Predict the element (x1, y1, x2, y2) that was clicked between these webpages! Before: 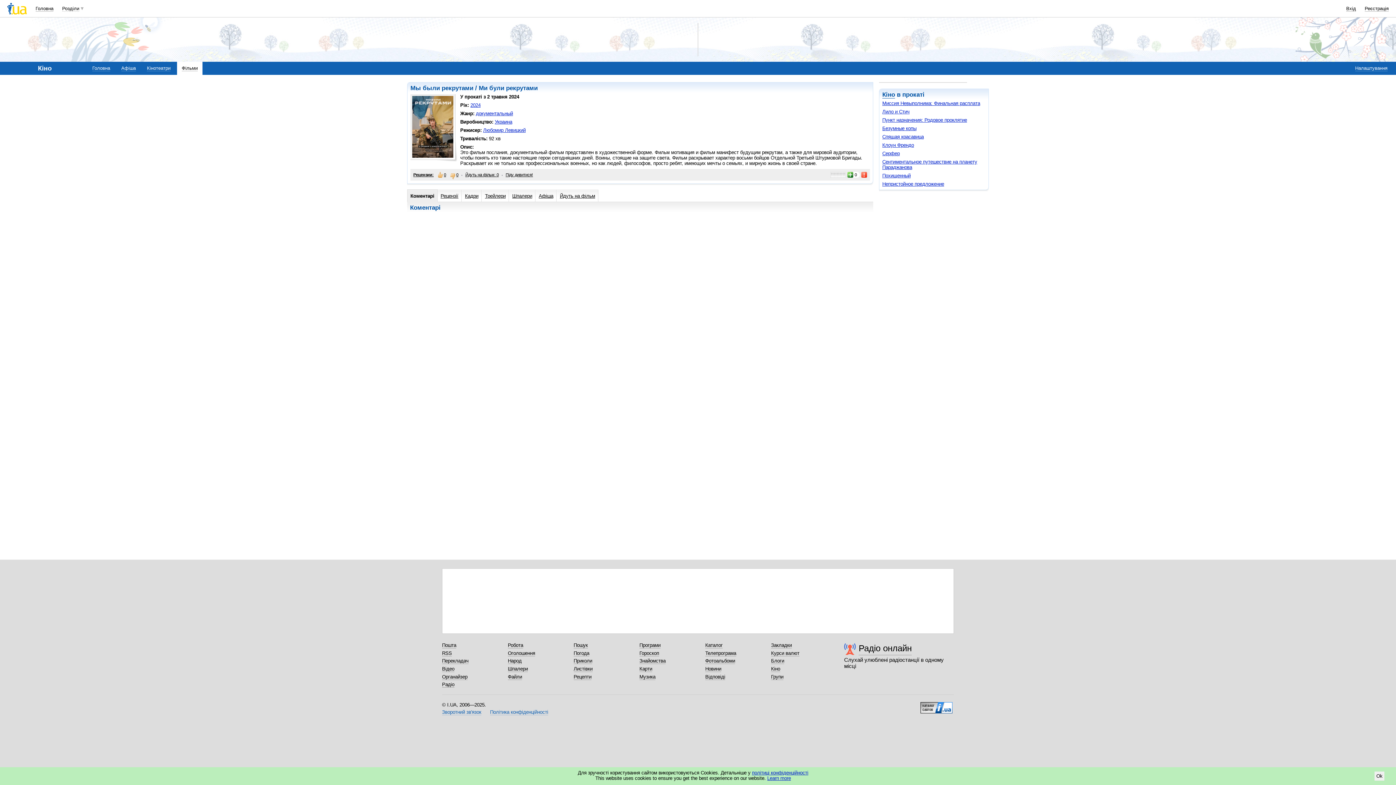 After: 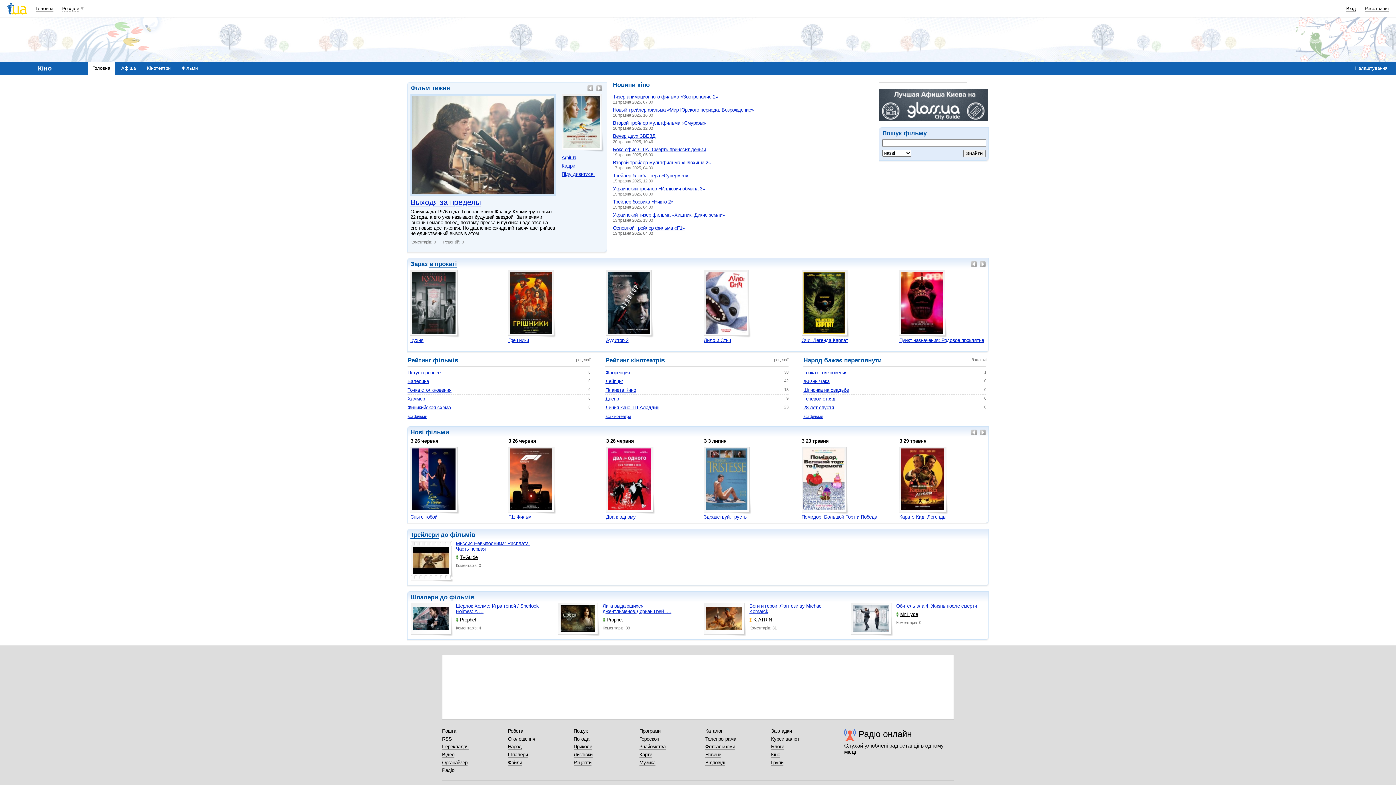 Action: label: Кіно bbox: (882, 91, 895, 98)